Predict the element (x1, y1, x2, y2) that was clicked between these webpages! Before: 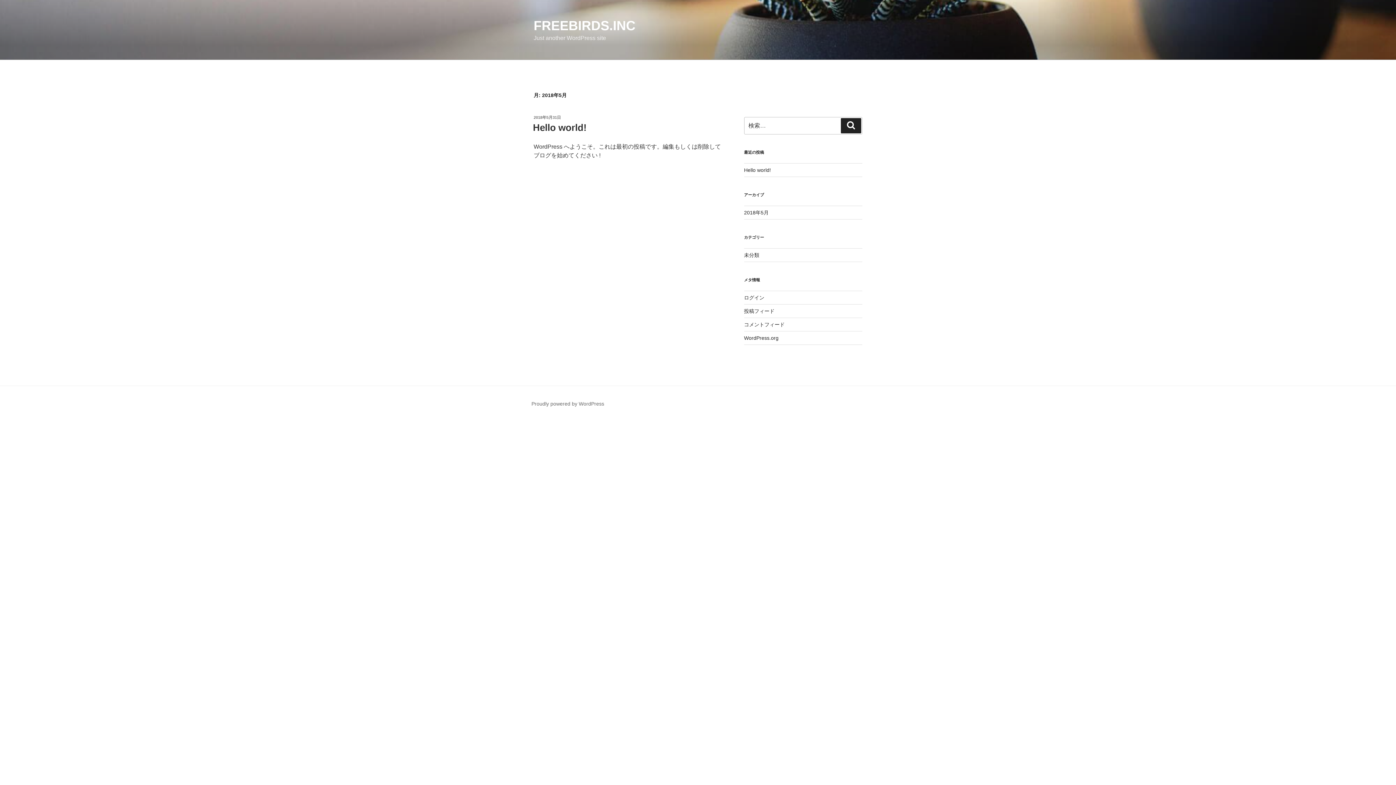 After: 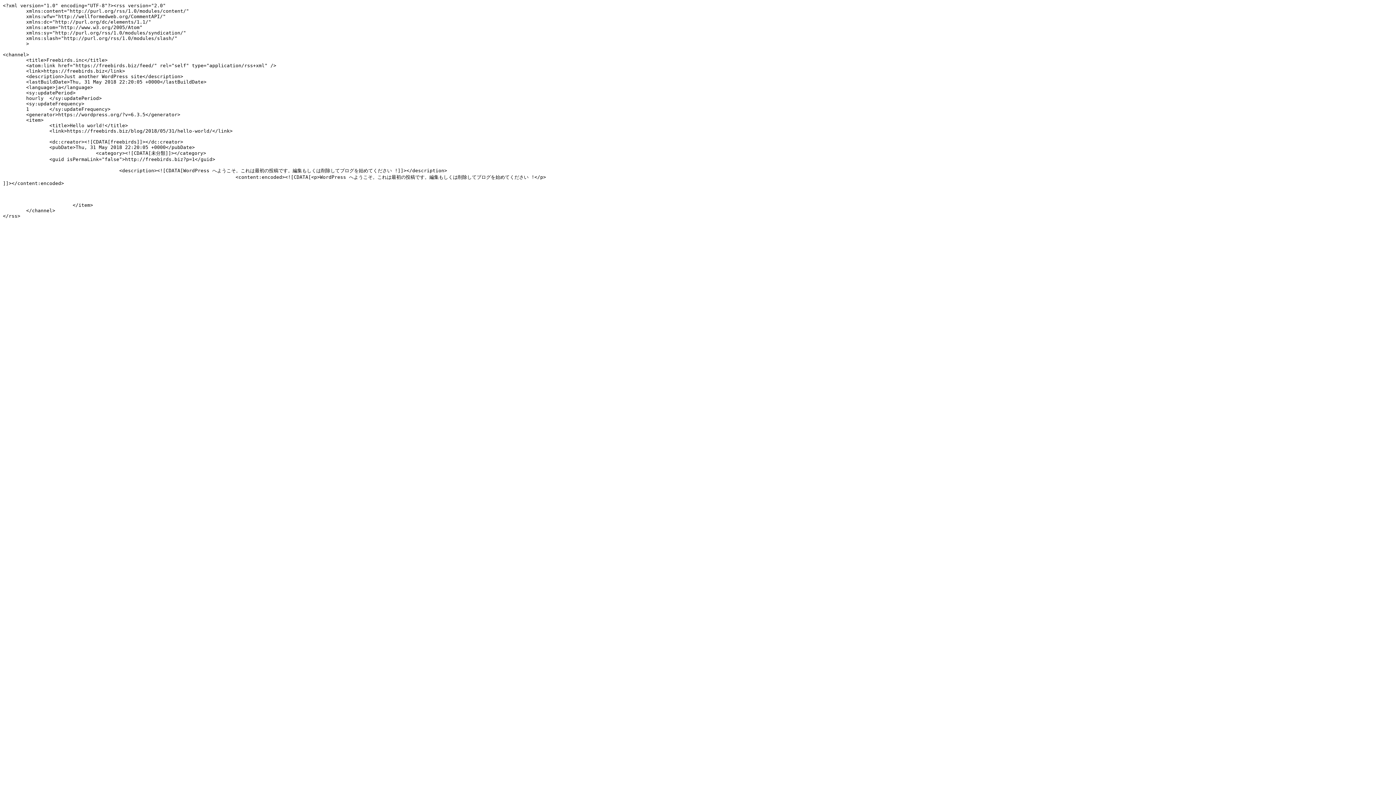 Action: bbox: (744, 308, 774, 314) label: 投稿フィード